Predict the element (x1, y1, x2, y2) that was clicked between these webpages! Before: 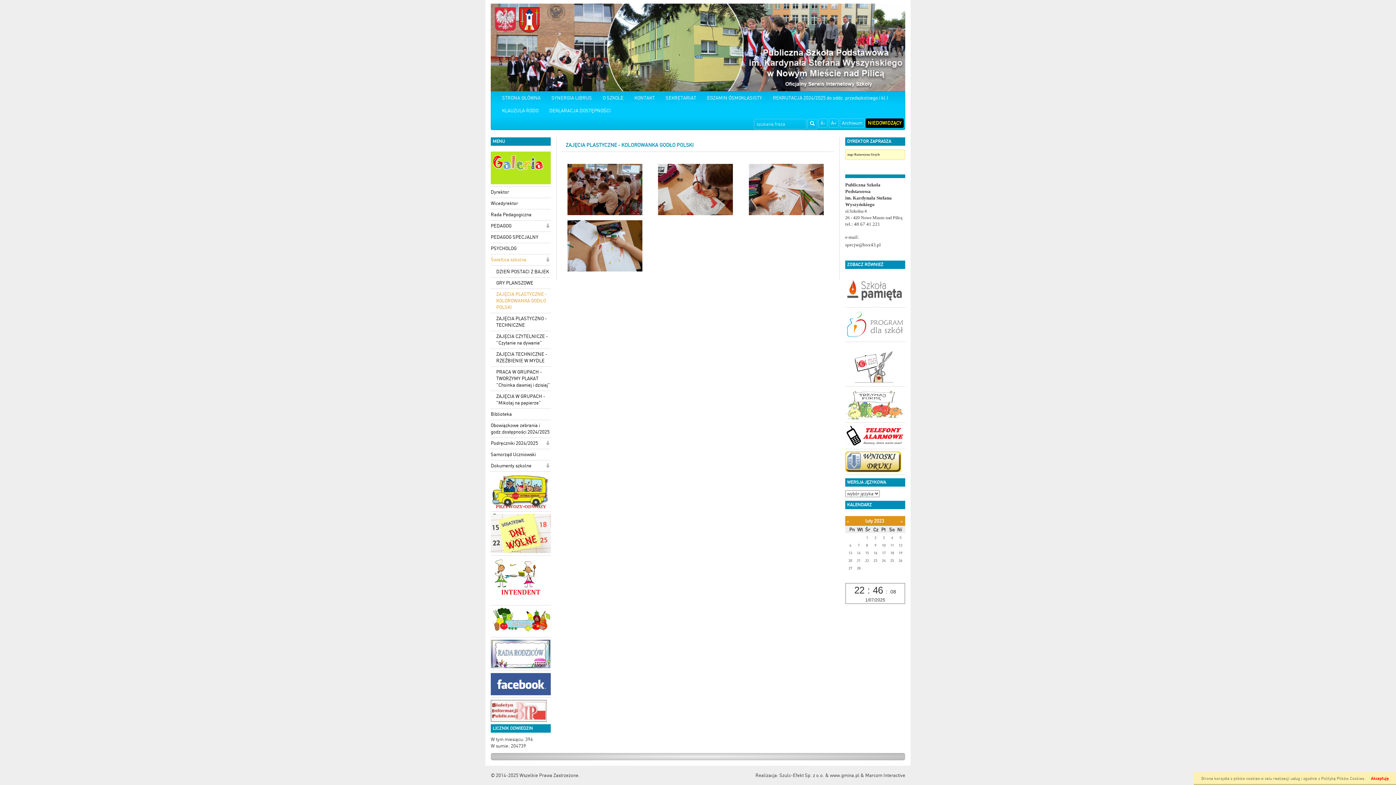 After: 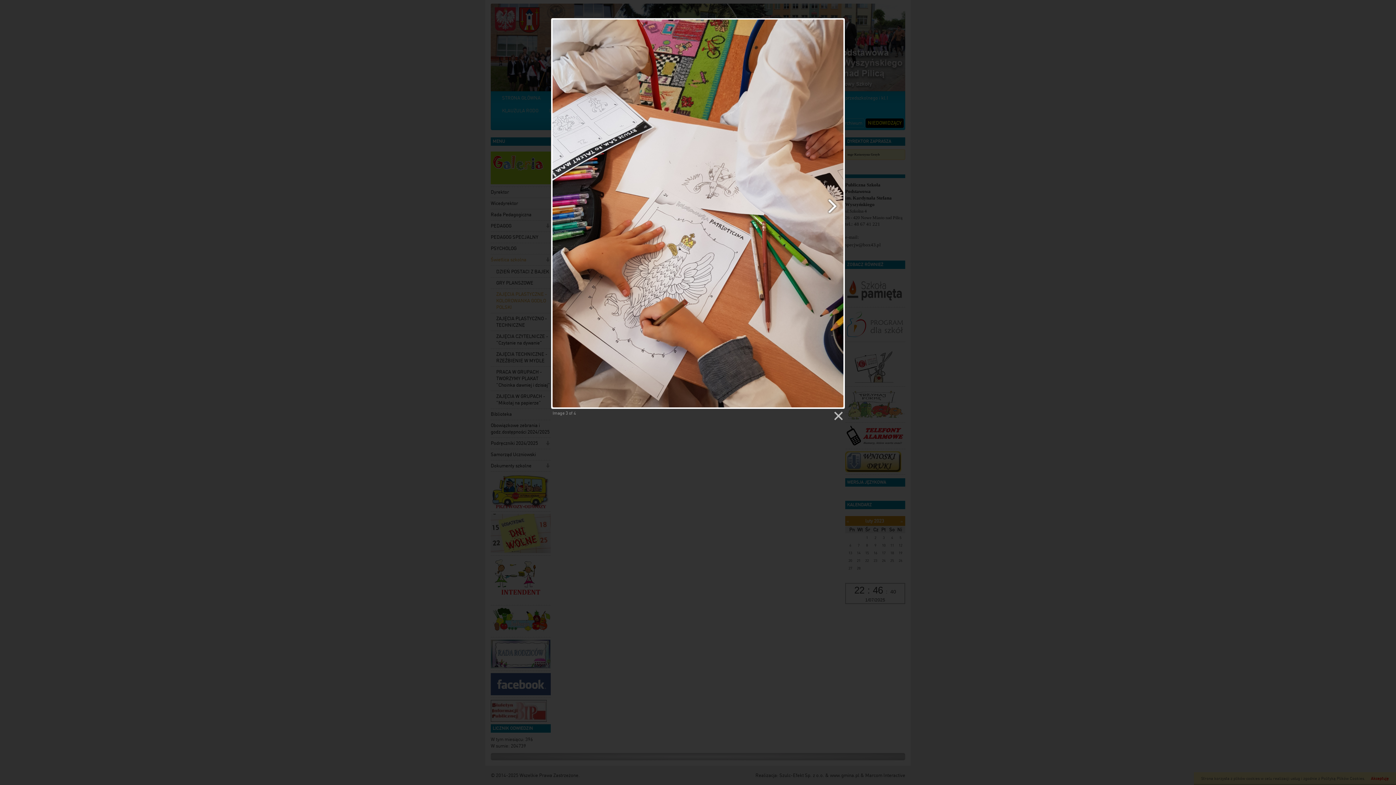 Action: bbox: (748, 164, 828, 215)